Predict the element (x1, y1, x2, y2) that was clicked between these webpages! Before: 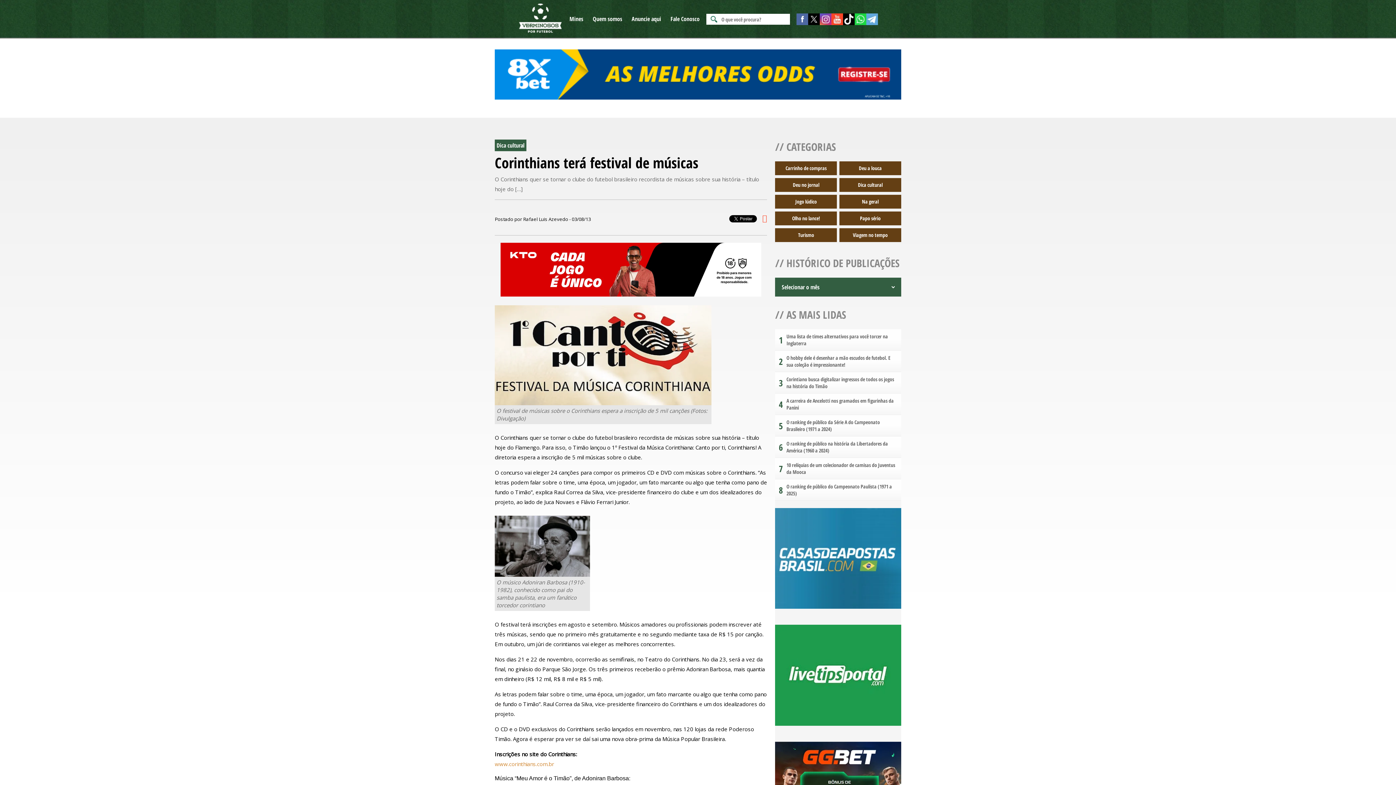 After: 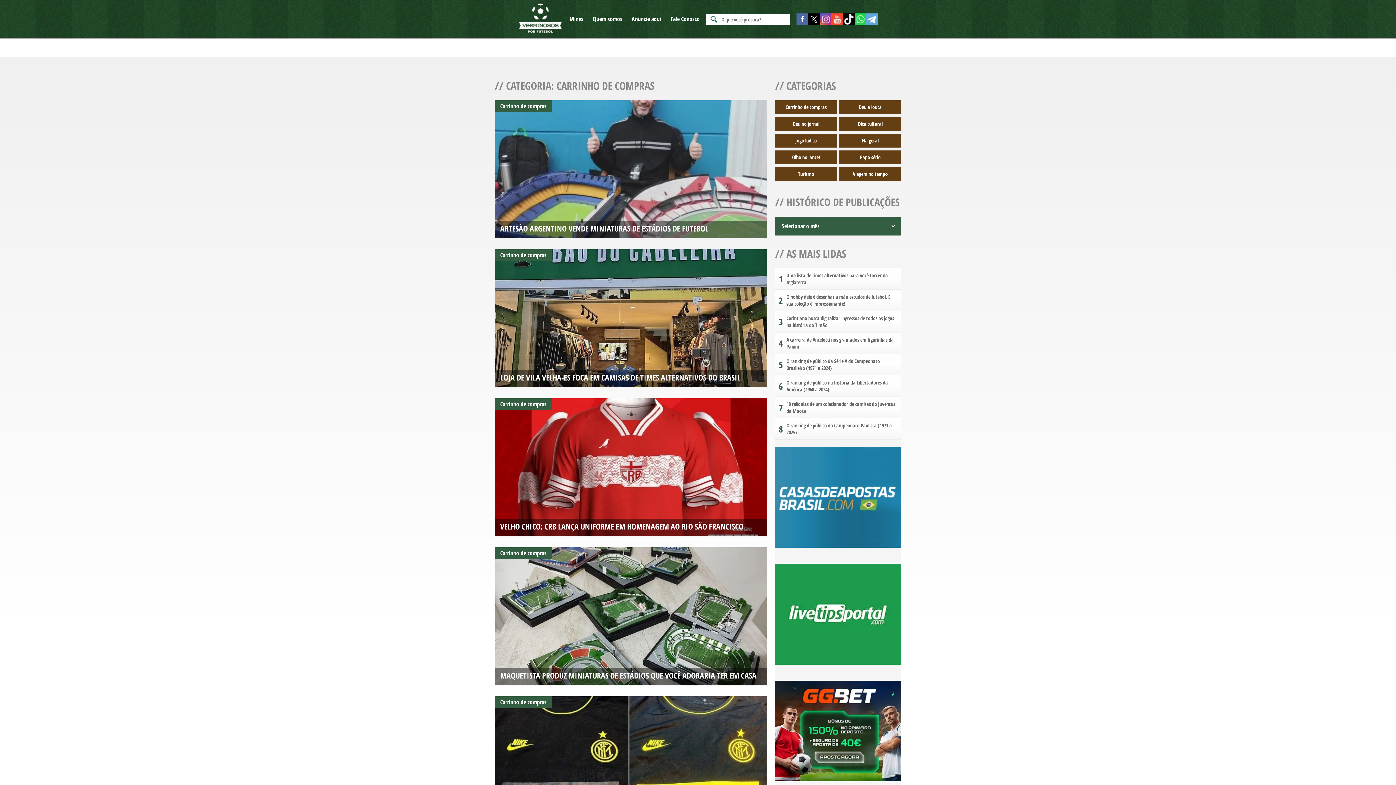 Action: bbox: (785, 164, 826, 171) label: Carrinho de compras